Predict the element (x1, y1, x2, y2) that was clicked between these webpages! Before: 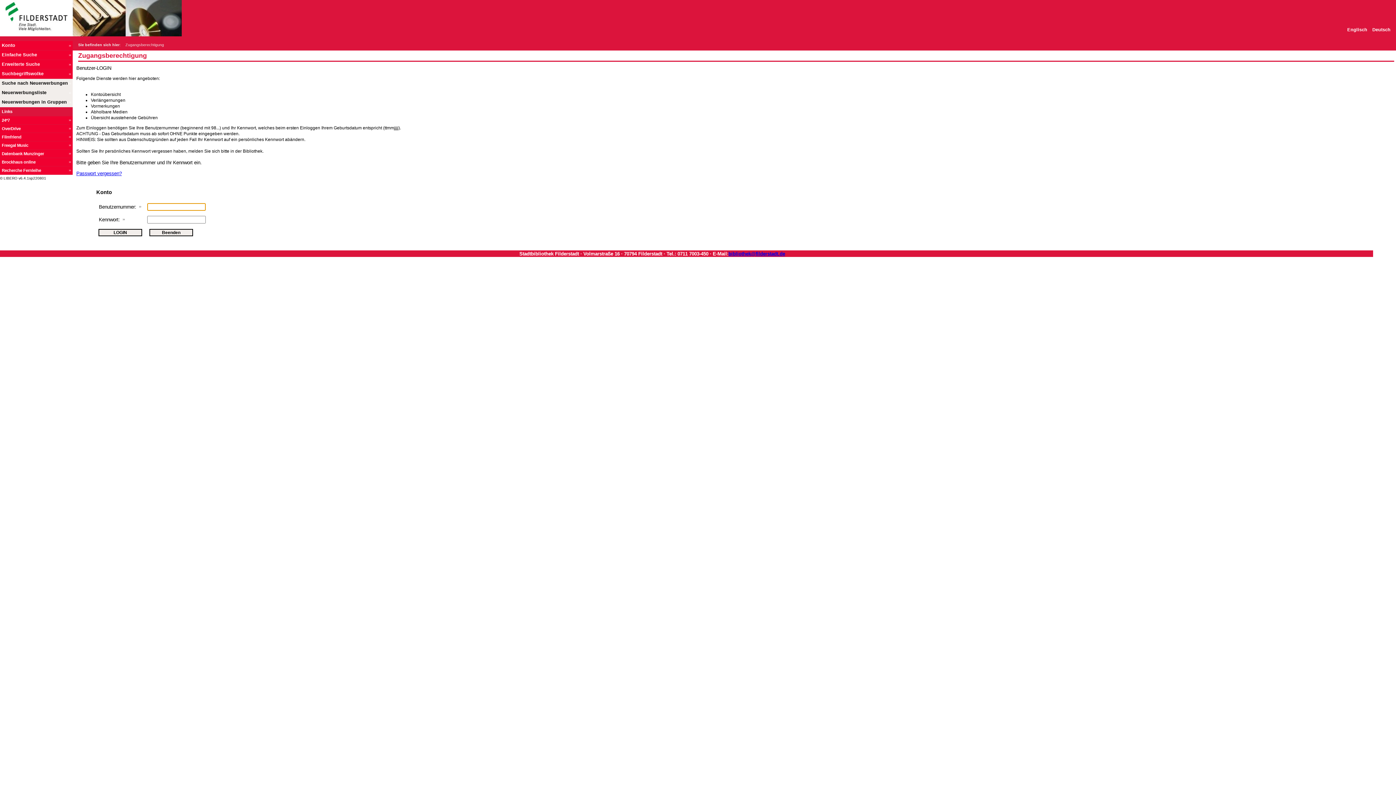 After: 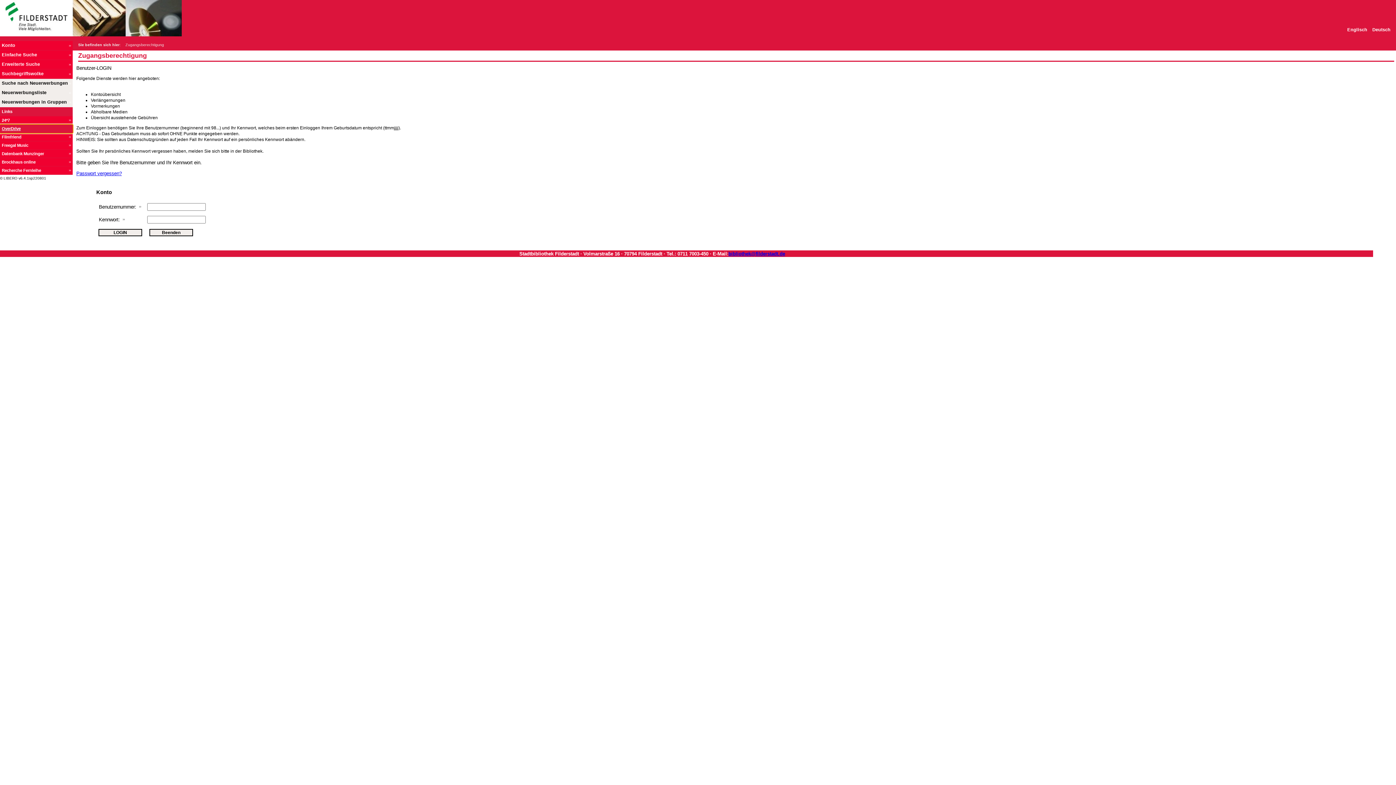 Action: bbox: (0, 124, 72, 133) label: OverDrive